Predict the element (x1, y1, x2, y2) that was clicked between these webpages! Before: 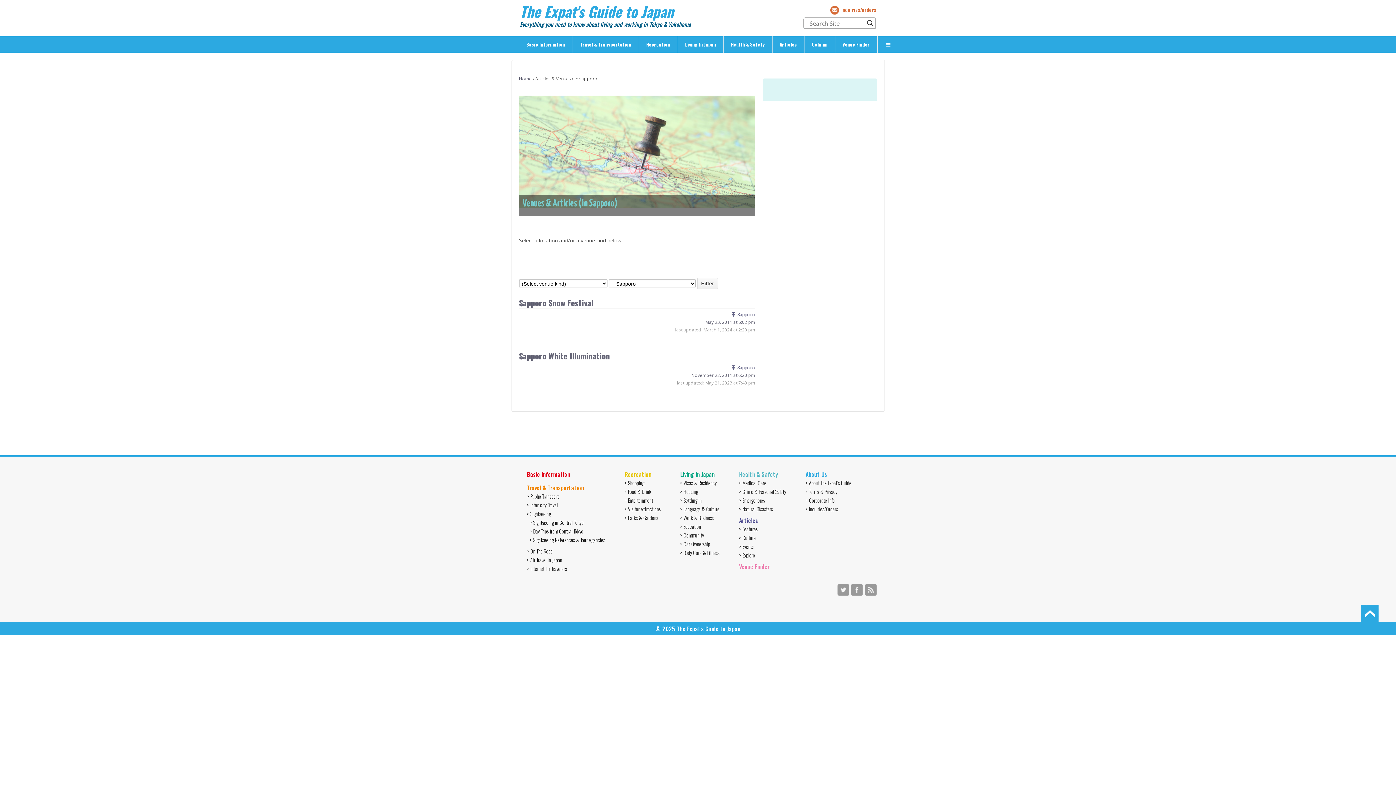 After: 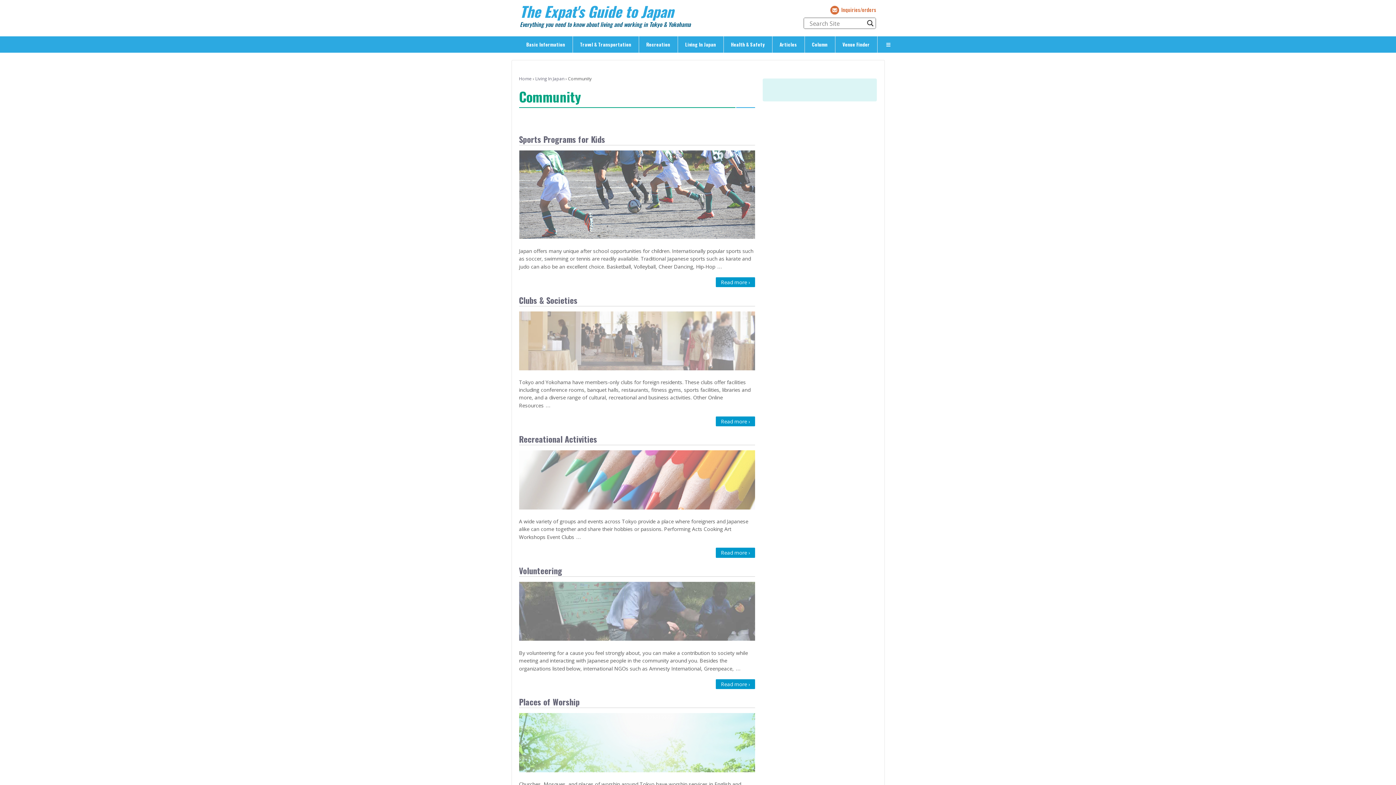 Action: bbox: (680, 531, 704, 539) label: > Community